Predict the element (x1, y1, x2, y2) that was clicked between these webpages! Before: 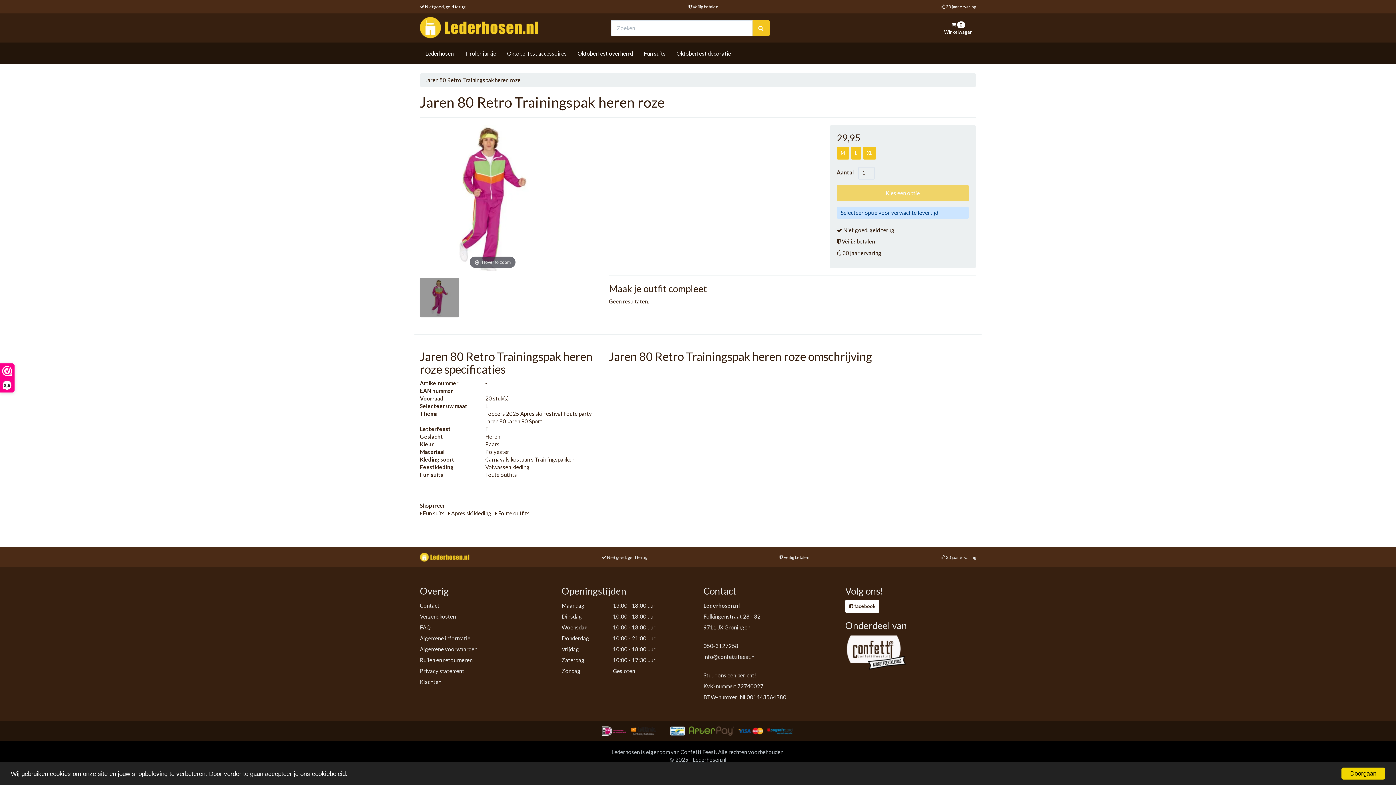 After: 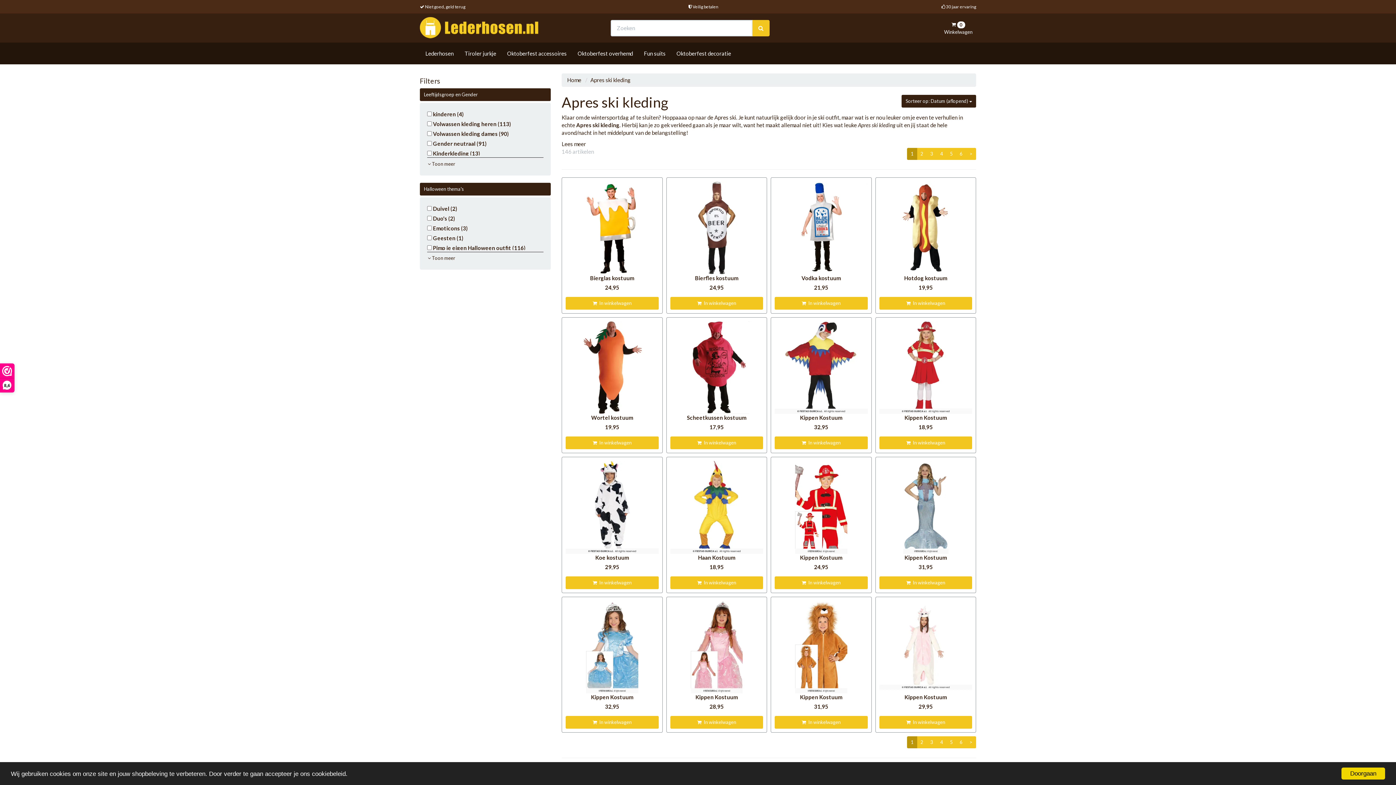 Action: bbox: (448, 510, 491, 516) label:  Apres ski kleding